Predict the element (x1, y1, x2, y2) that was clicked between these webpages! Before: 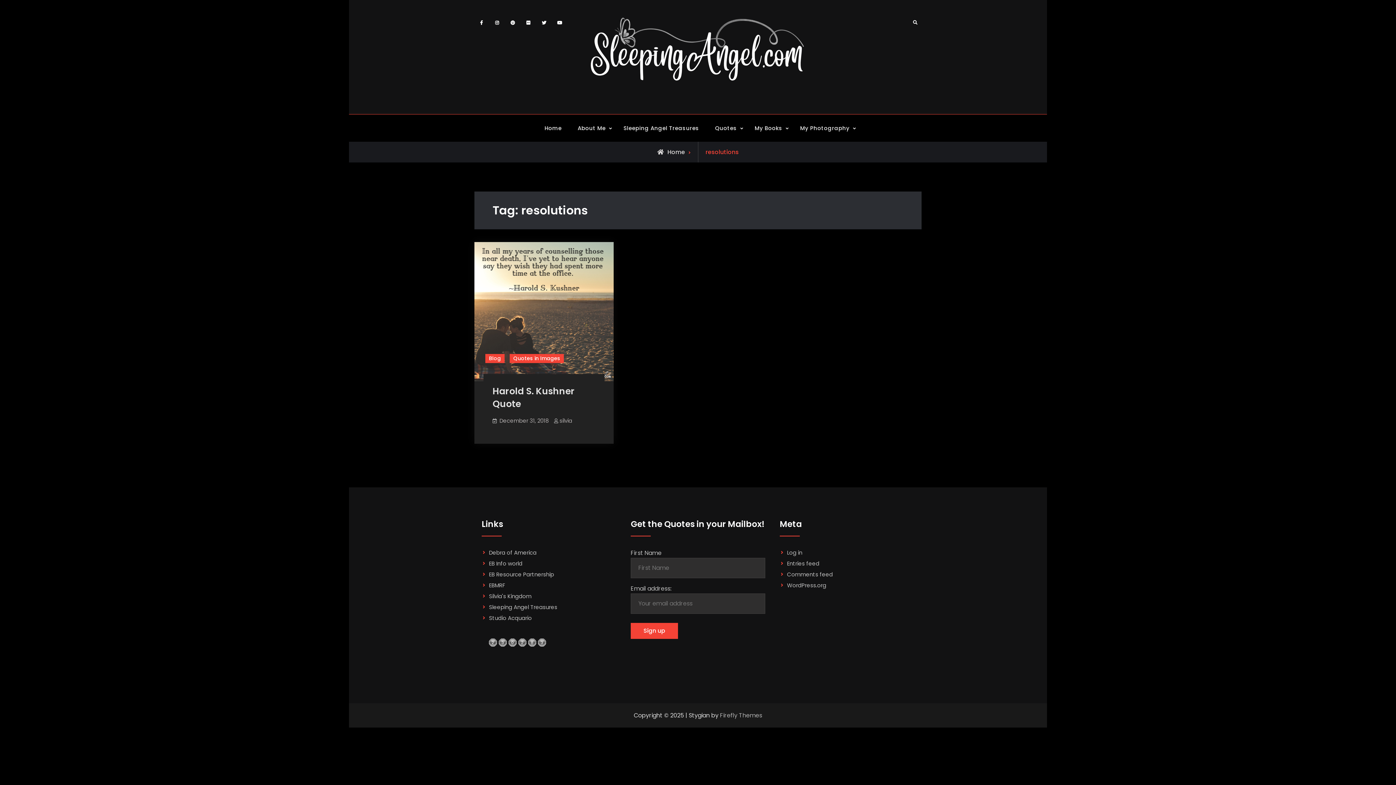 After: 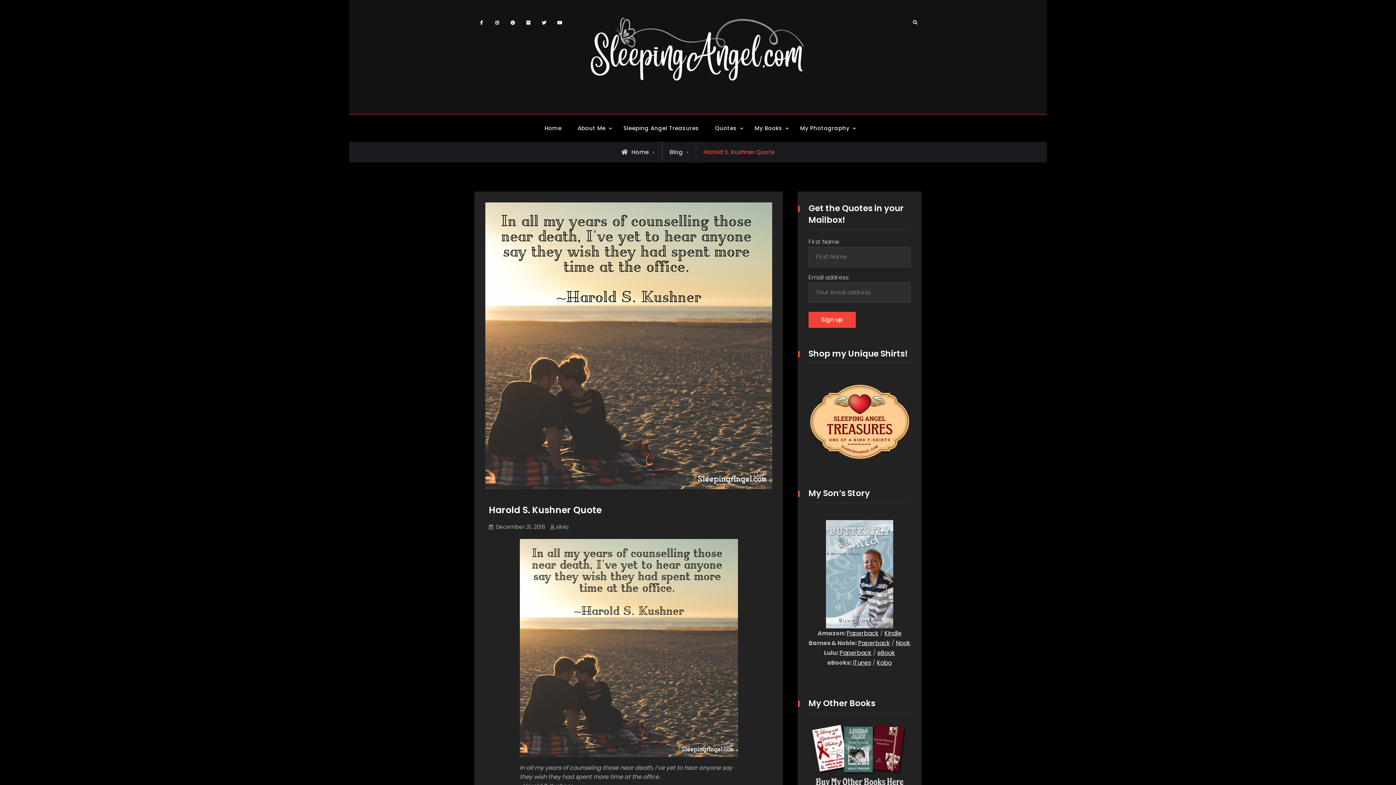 Action: bbox: (474, 307, 613, 315)